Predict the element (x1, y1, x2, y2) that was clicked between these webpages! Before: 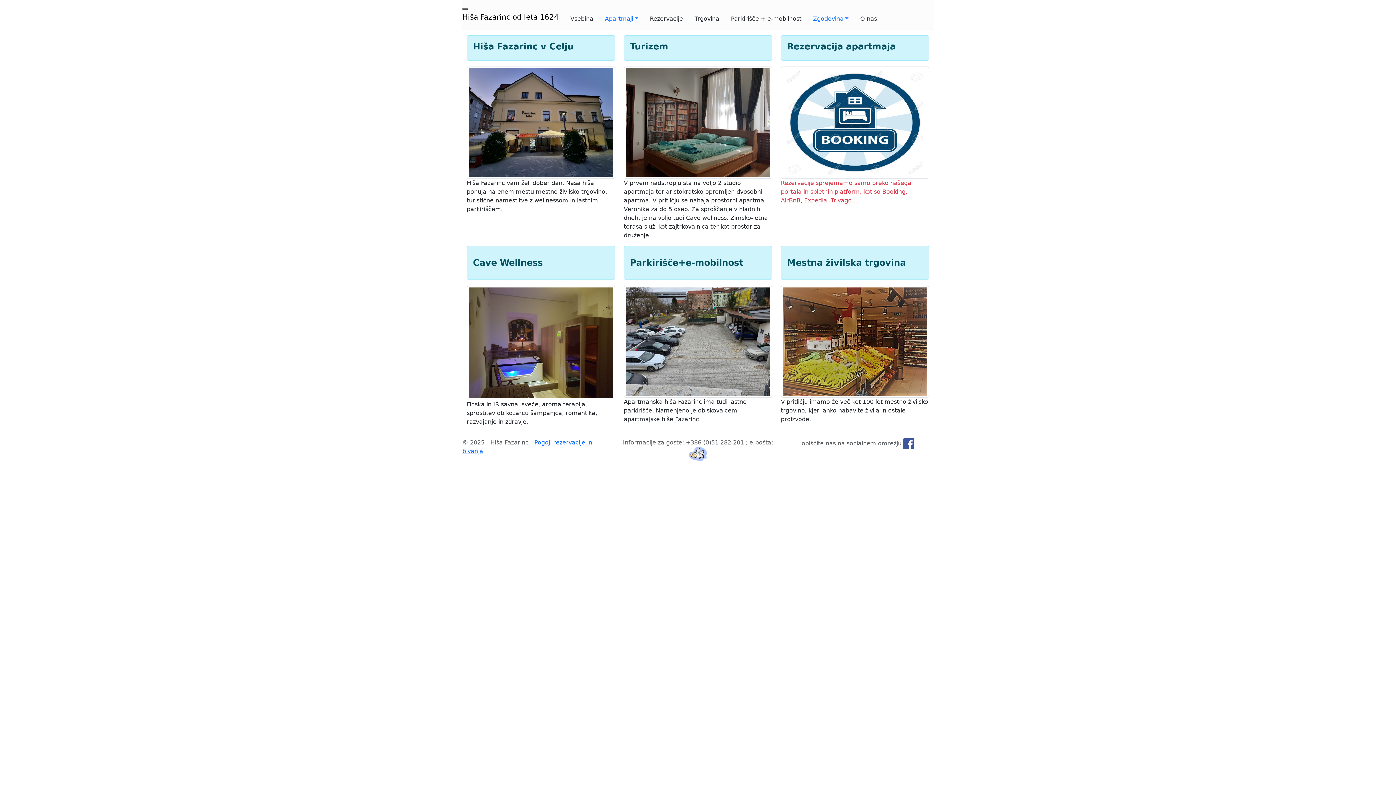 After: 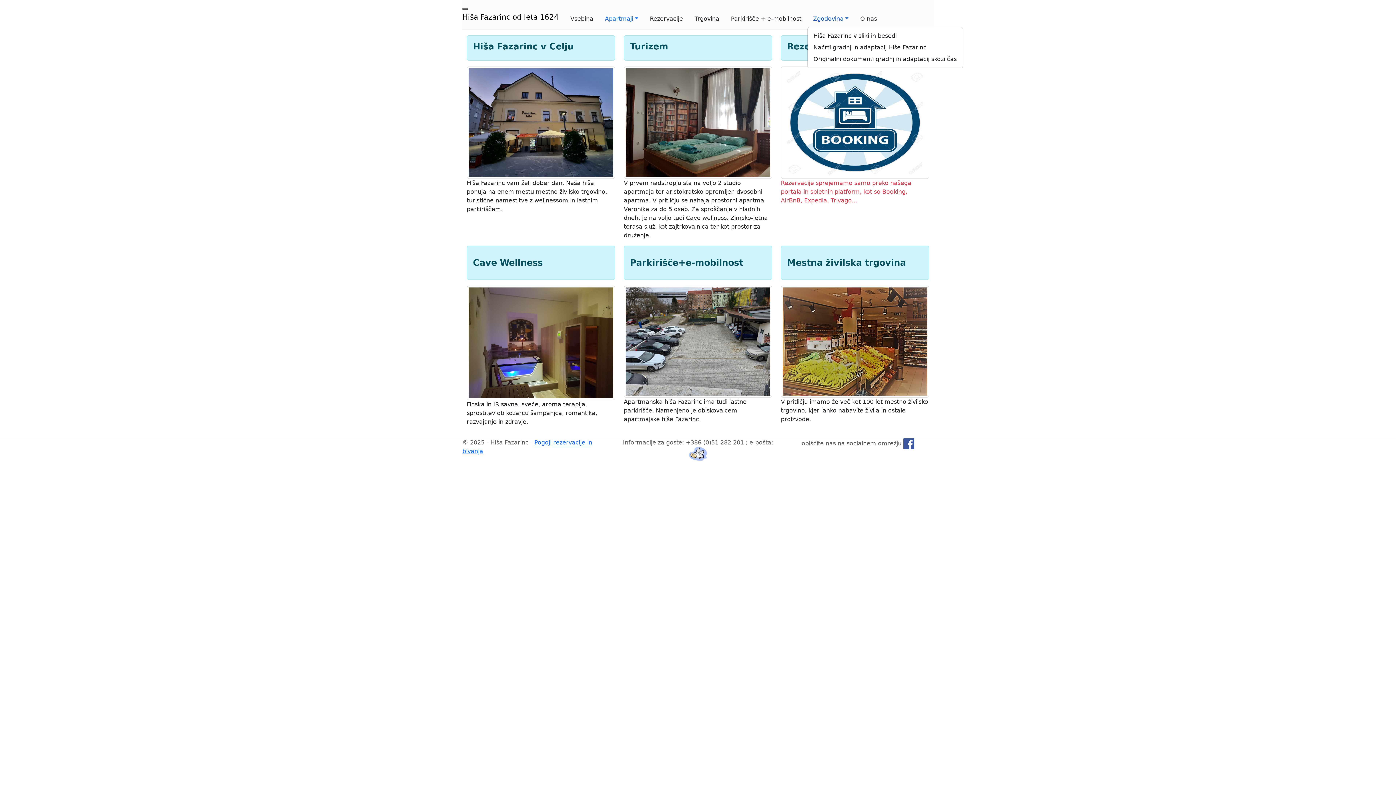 Action: bbox: (807, 11, 854, 26) label: Zgodovina